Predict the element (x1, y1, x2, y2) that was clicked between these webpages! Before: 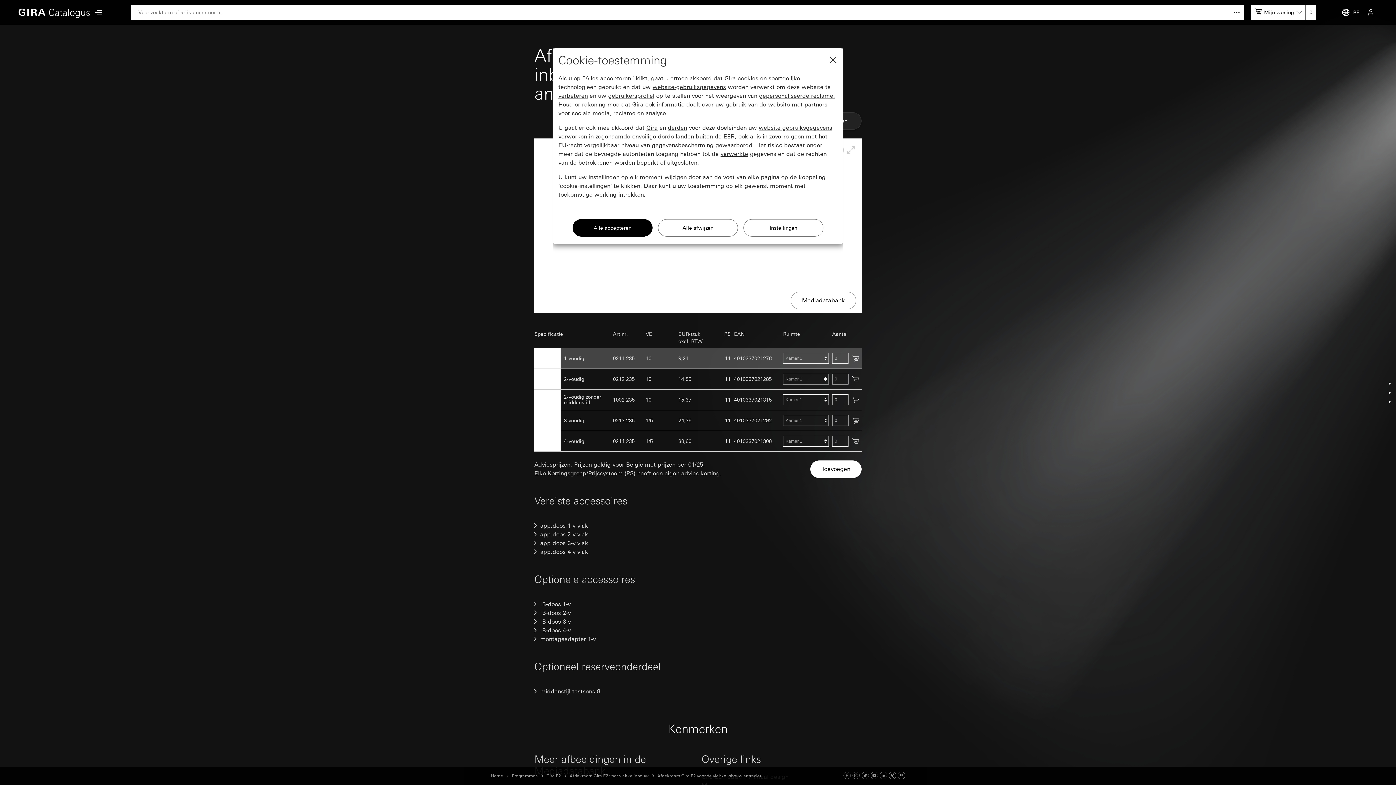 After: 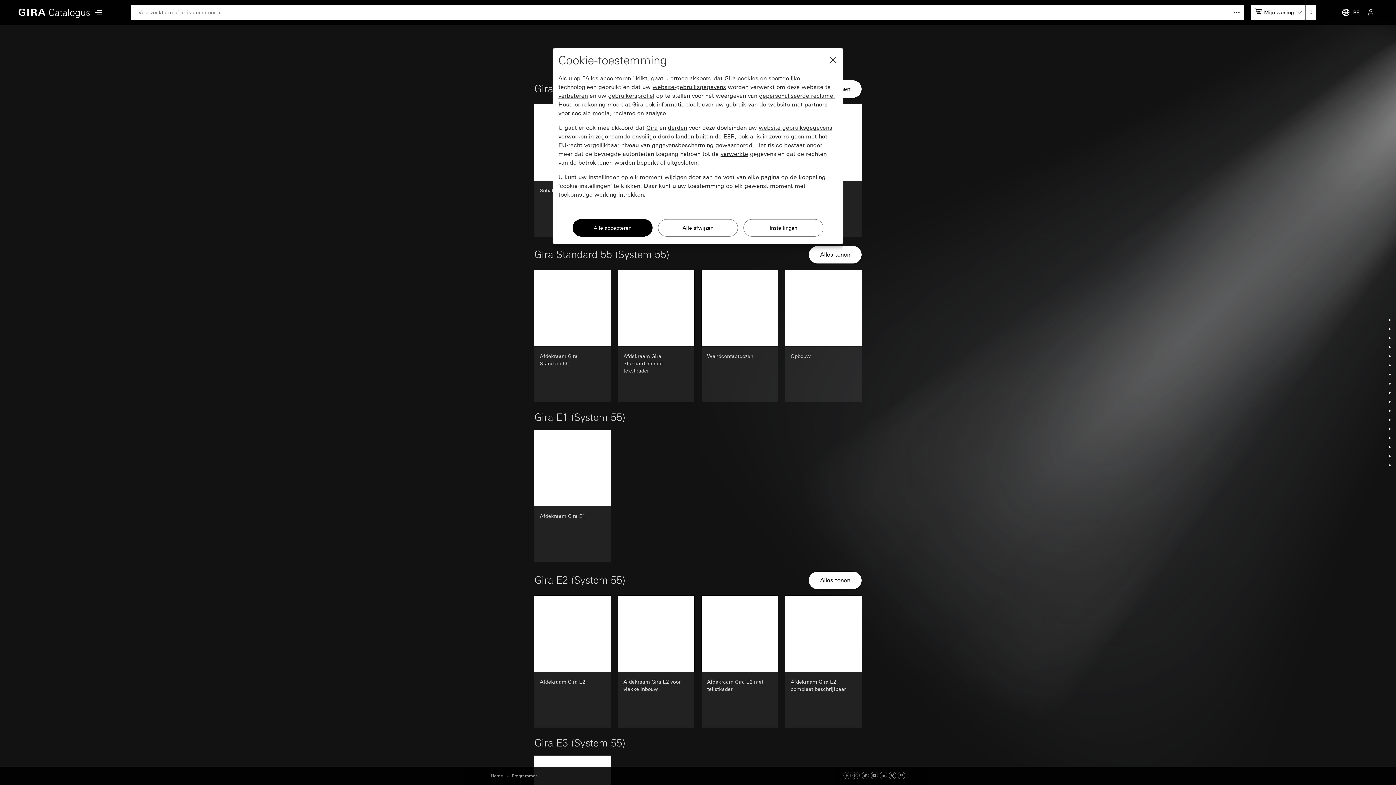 Action: bbox: (512, 773, 537, 779) label: Programmas